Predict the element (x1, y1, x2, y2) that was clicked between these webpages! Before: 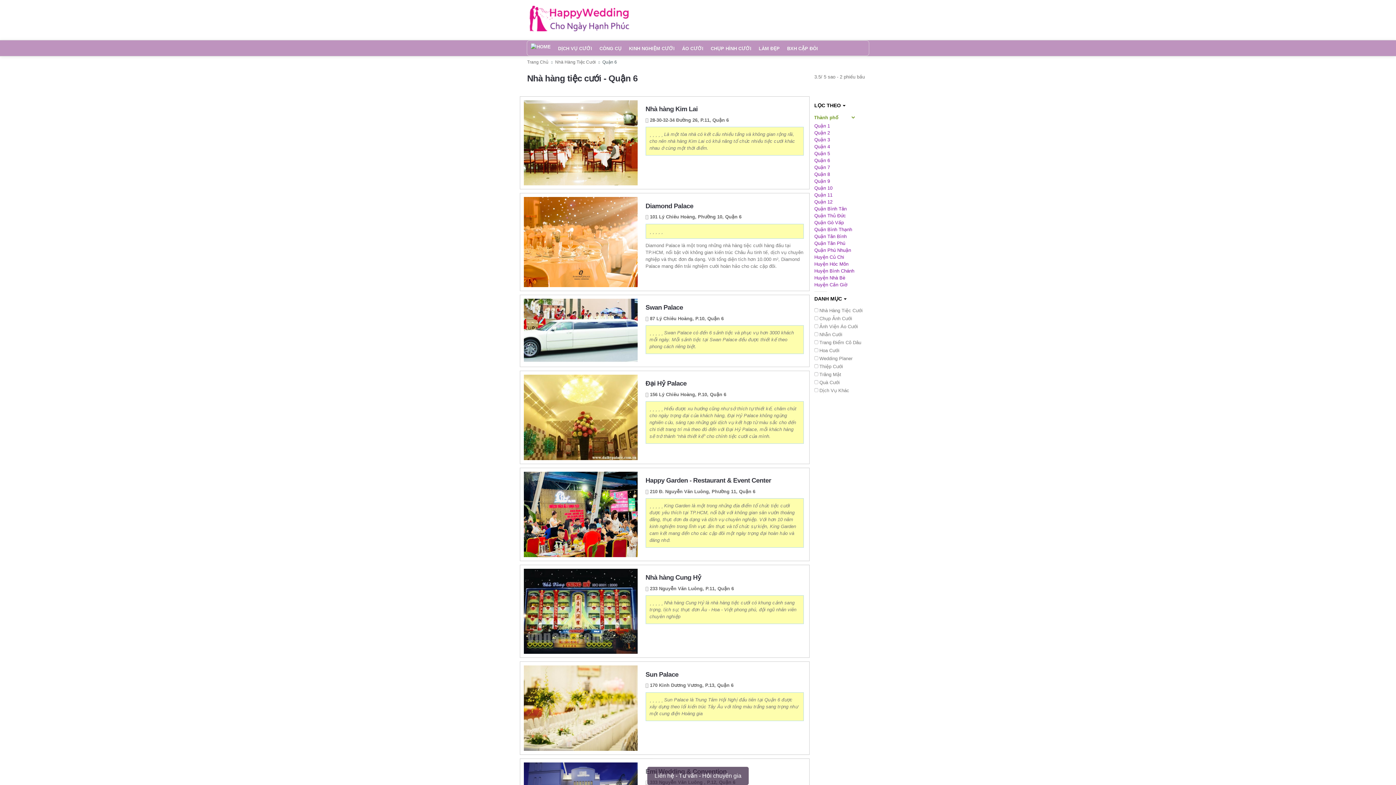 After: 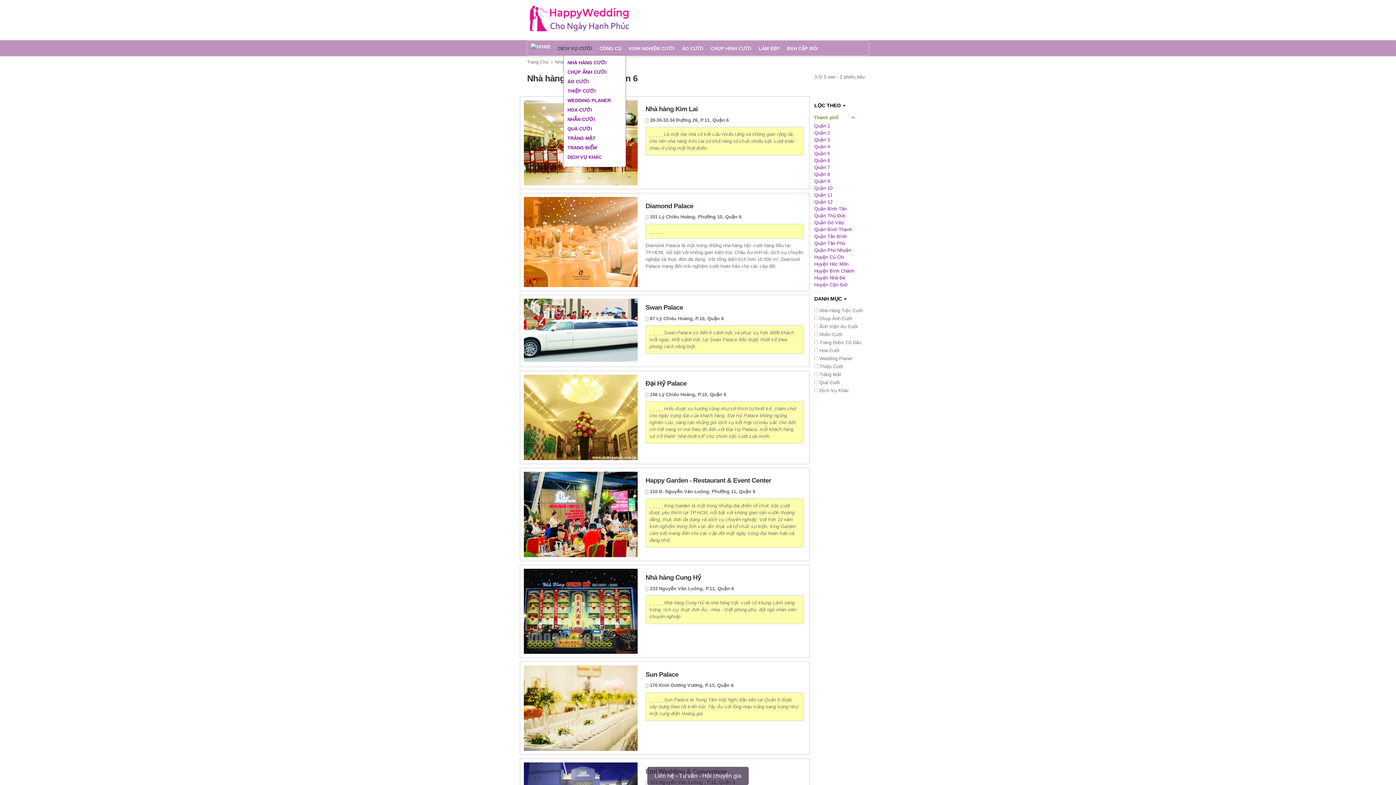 Action: bbox: (554, 40, 596, 55) label: DỊCH VỤ CƯỚI